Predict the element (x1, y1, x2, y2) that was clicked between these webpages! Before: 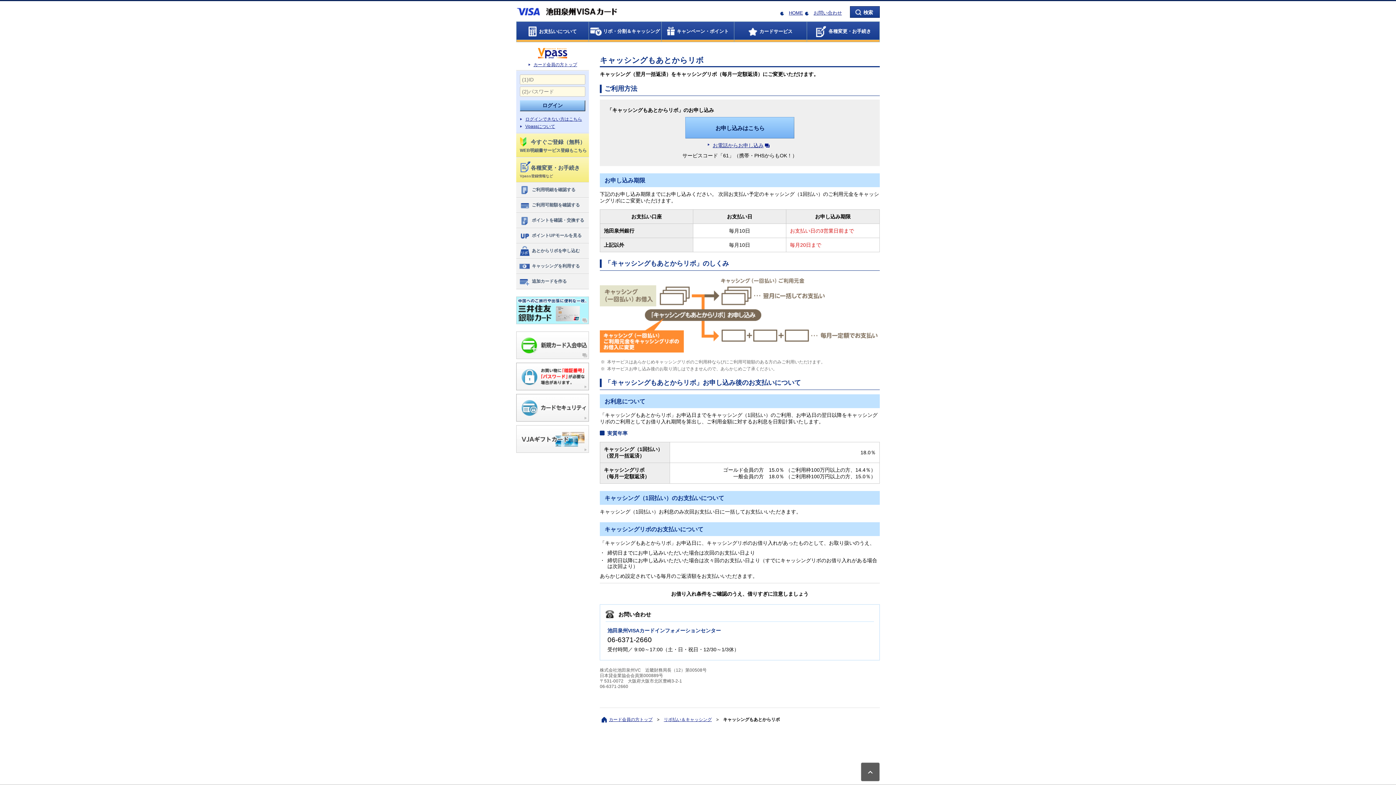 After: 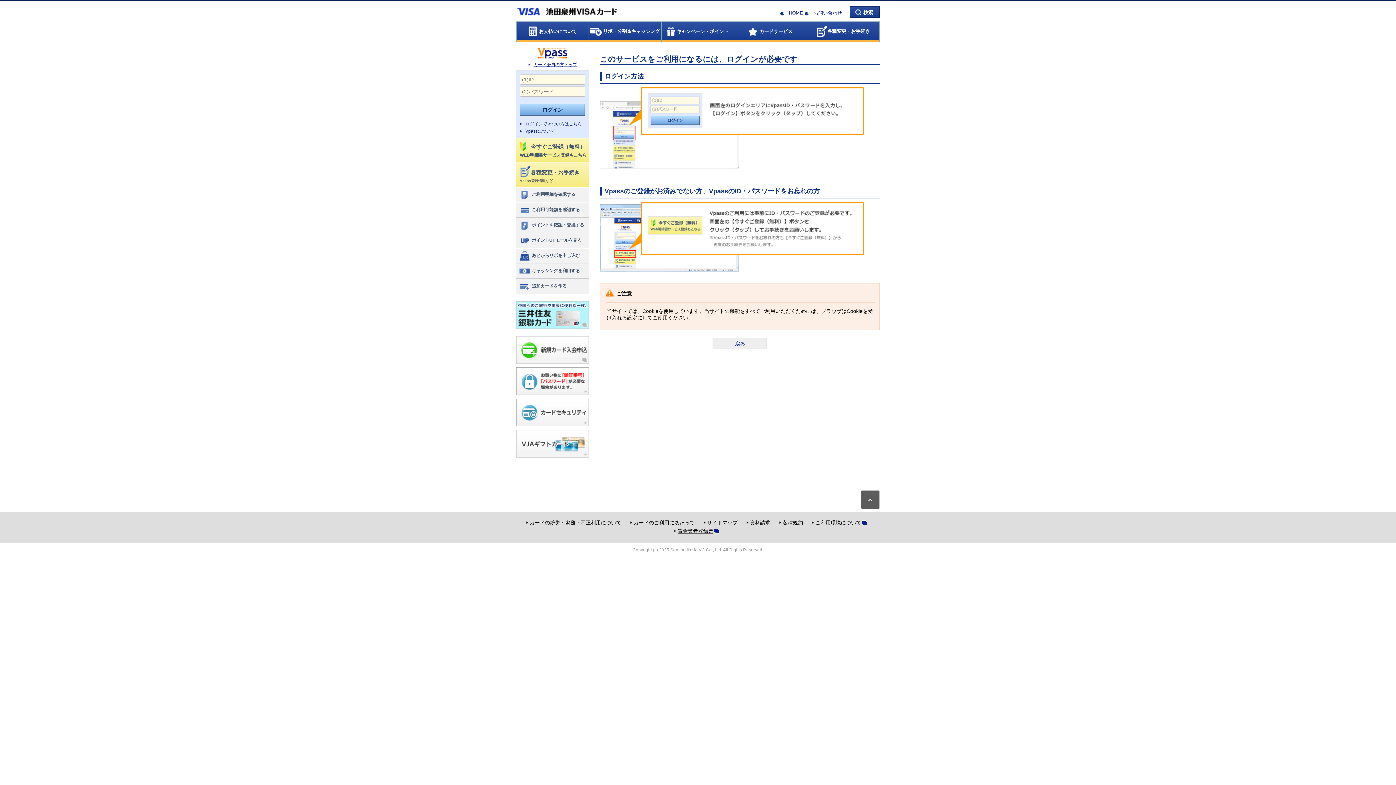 Action: label: ご利用可能額を確認する bbox: (516, 198, 589, 212)